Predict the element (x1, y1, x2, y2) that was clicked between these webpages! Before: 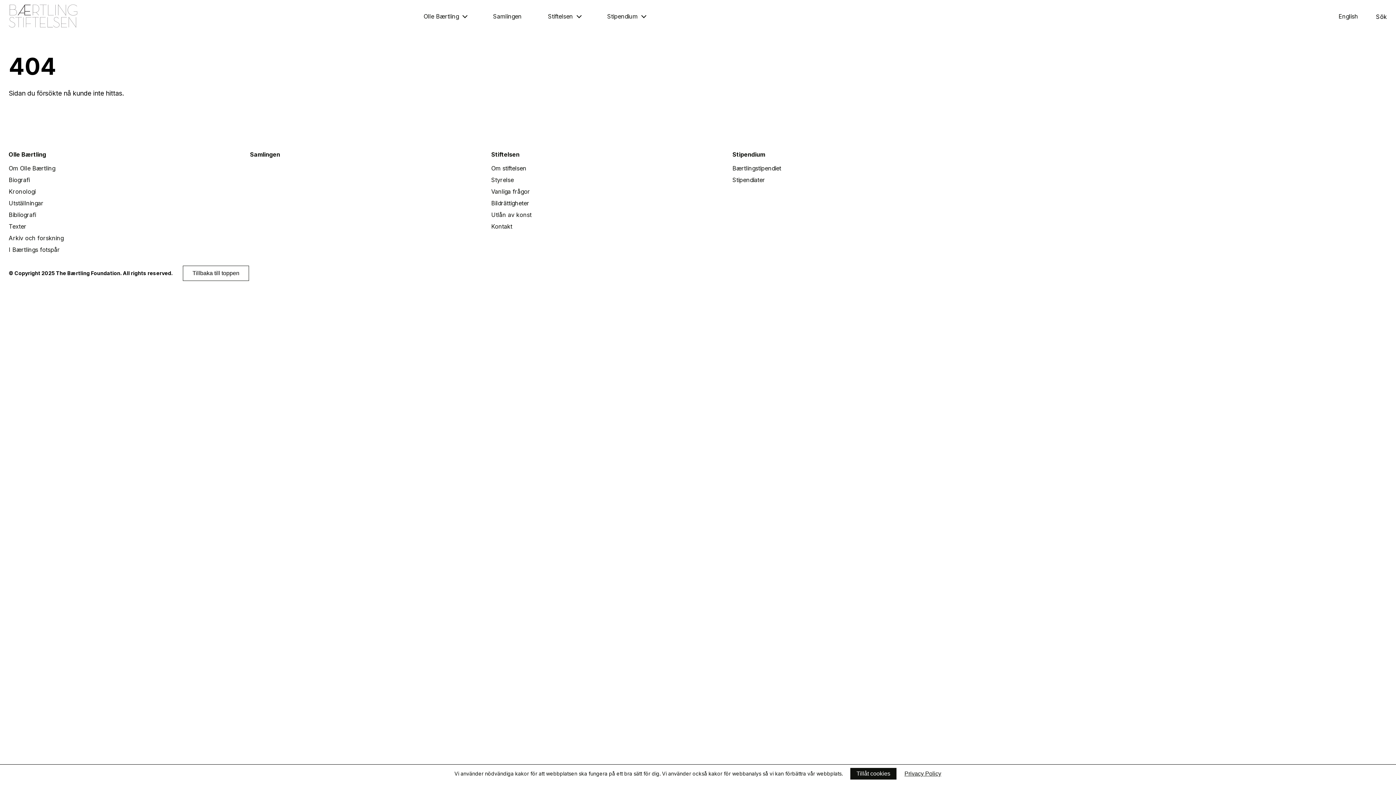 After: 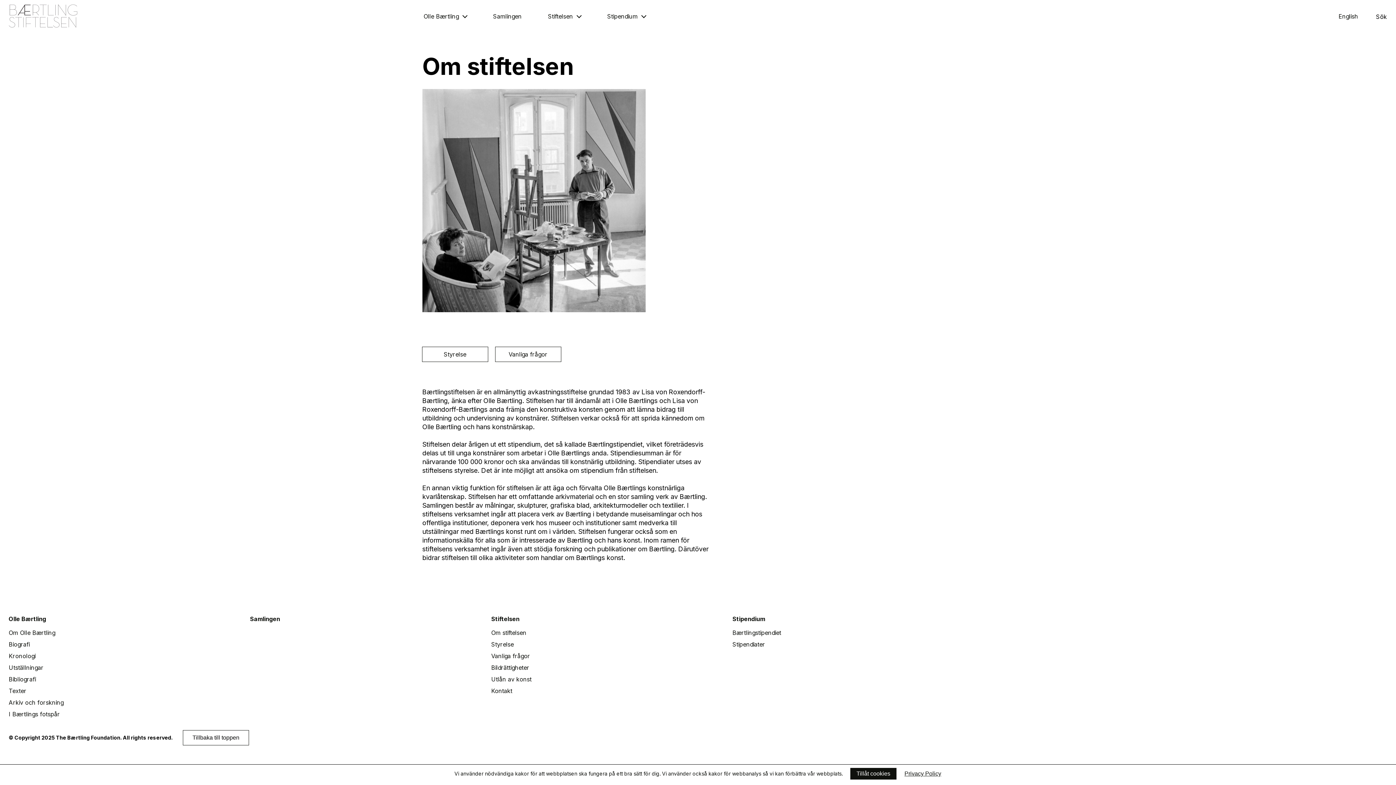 Action: bbox: (491, 164, 526, 172) label: Om stiftelsen